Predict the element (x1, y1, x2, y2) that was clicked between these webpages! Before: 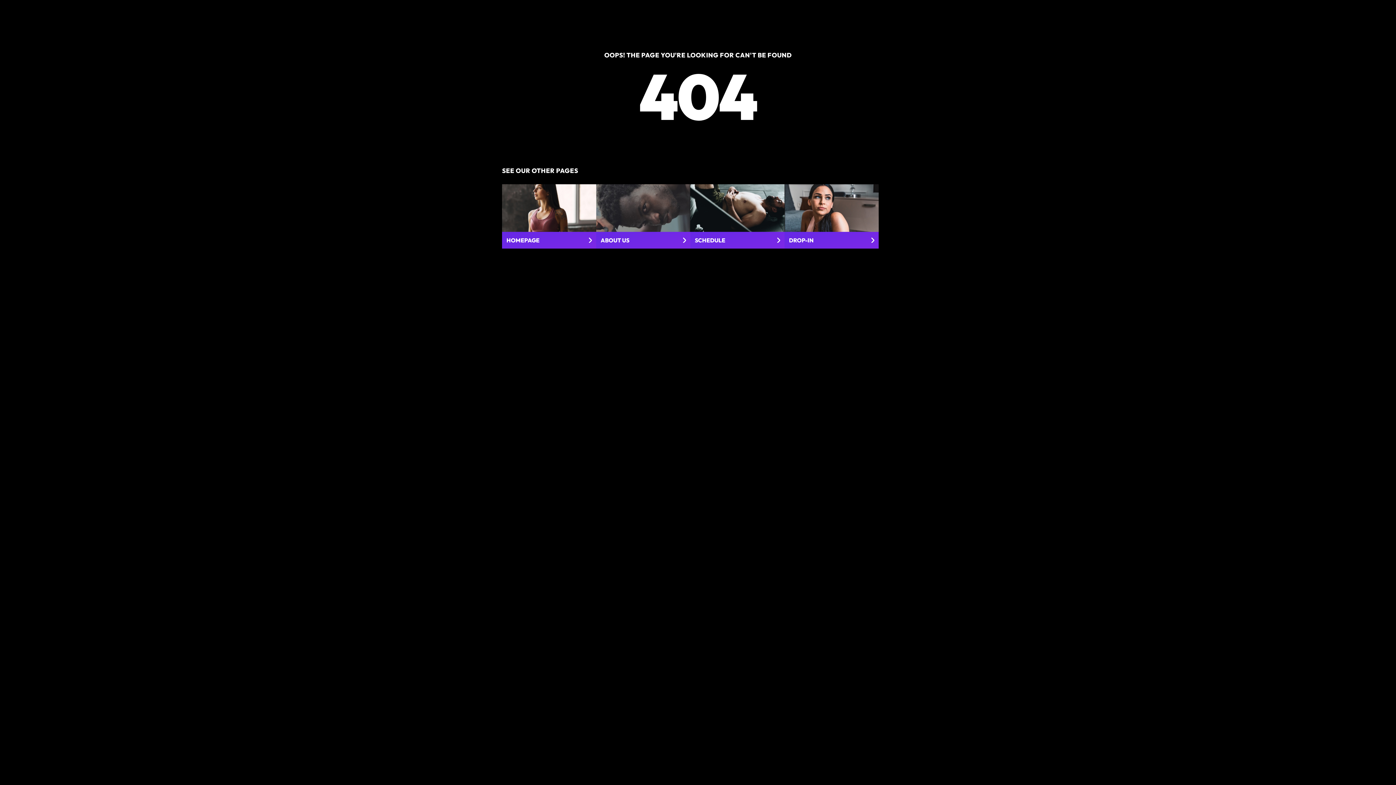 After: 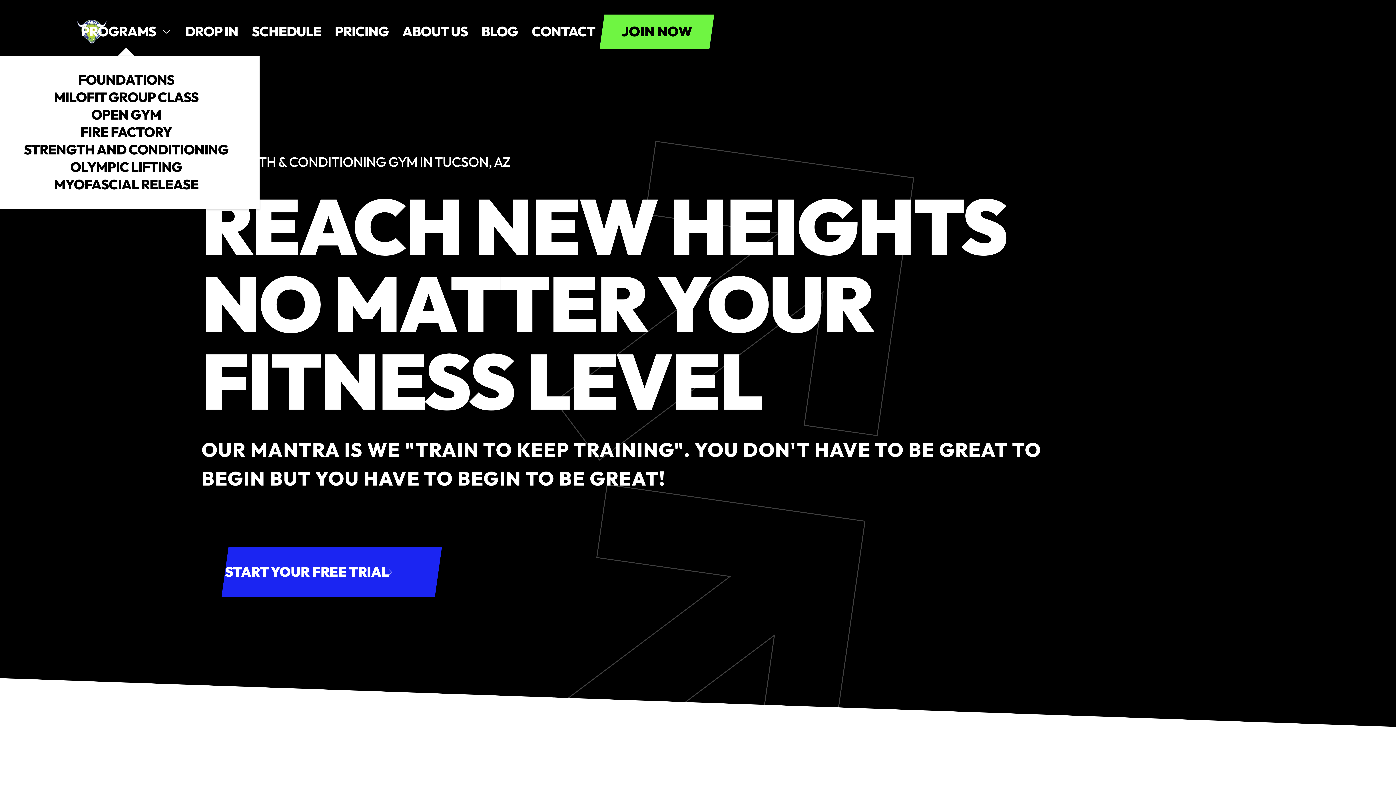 Action: bbox: (502, 184, 596, 248) label: HOMEPAGE